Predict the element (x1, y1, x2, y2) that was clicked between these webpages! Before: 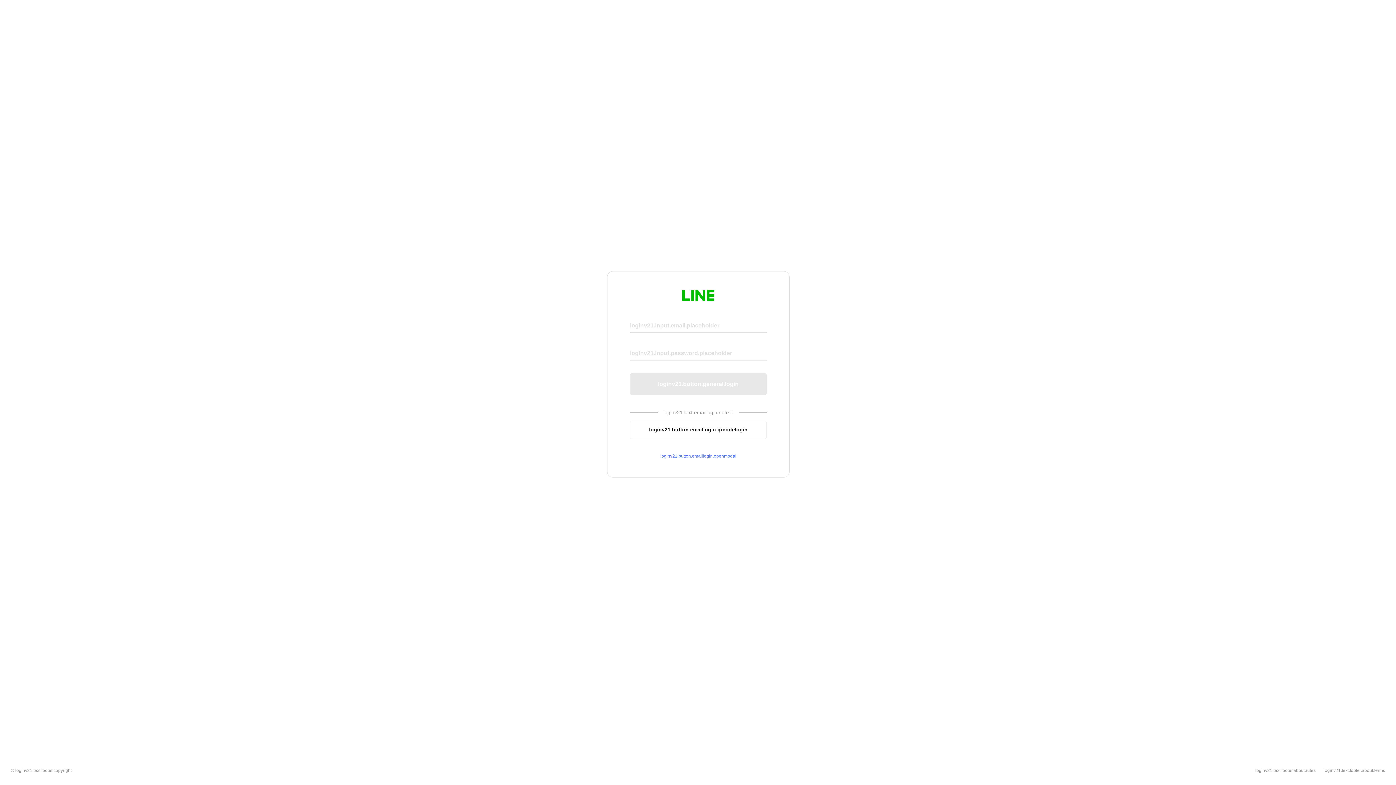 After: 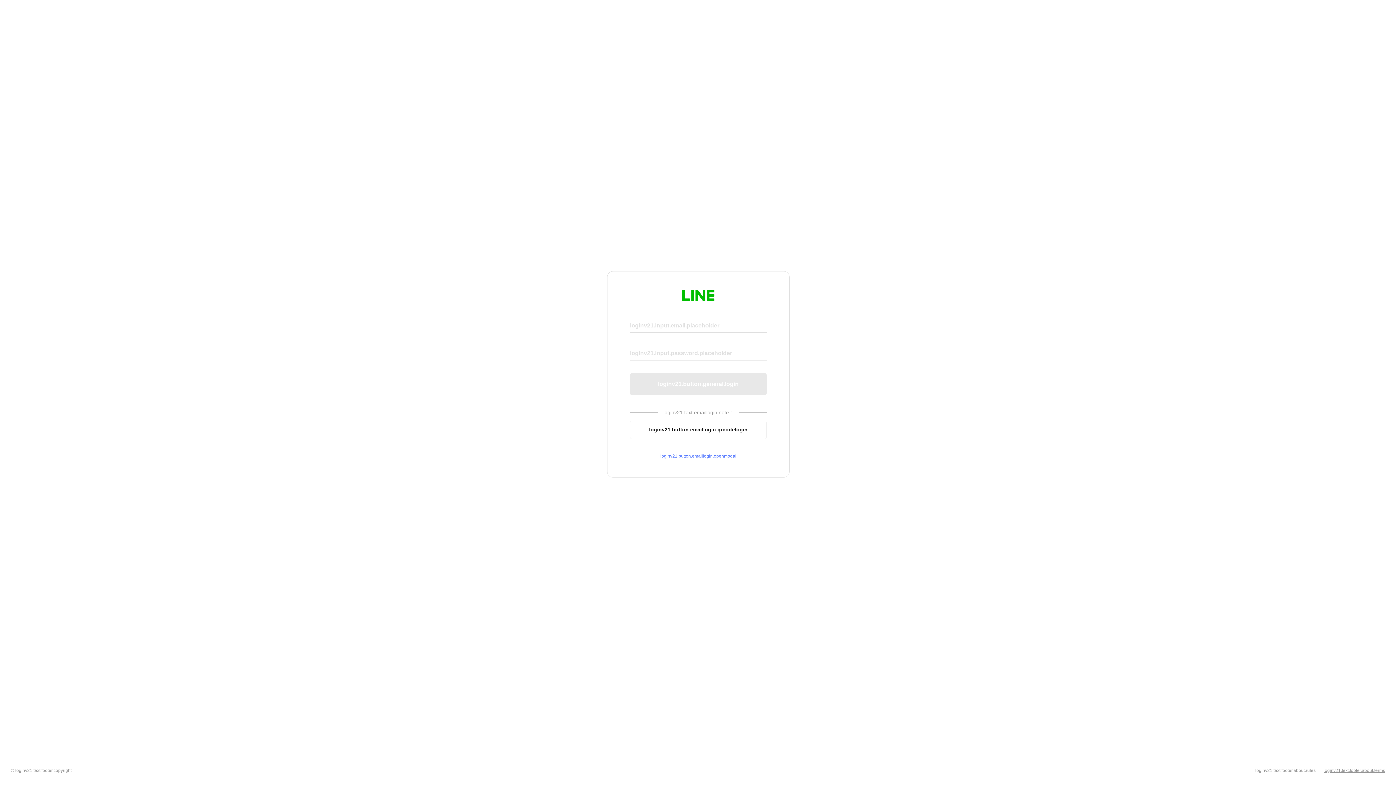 Action: bbox: (1324, 768, 1385, 773) label: loginv21.text.footer.about.terms